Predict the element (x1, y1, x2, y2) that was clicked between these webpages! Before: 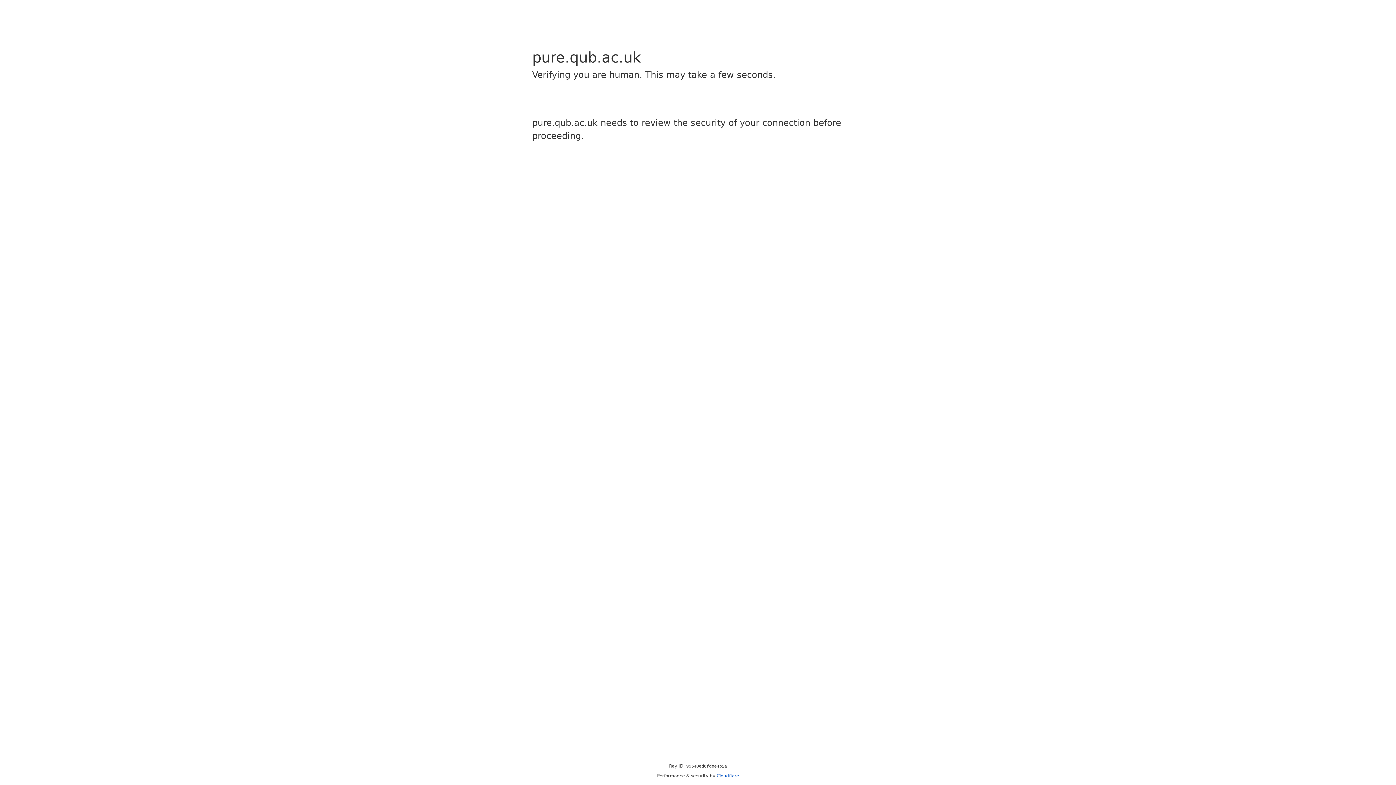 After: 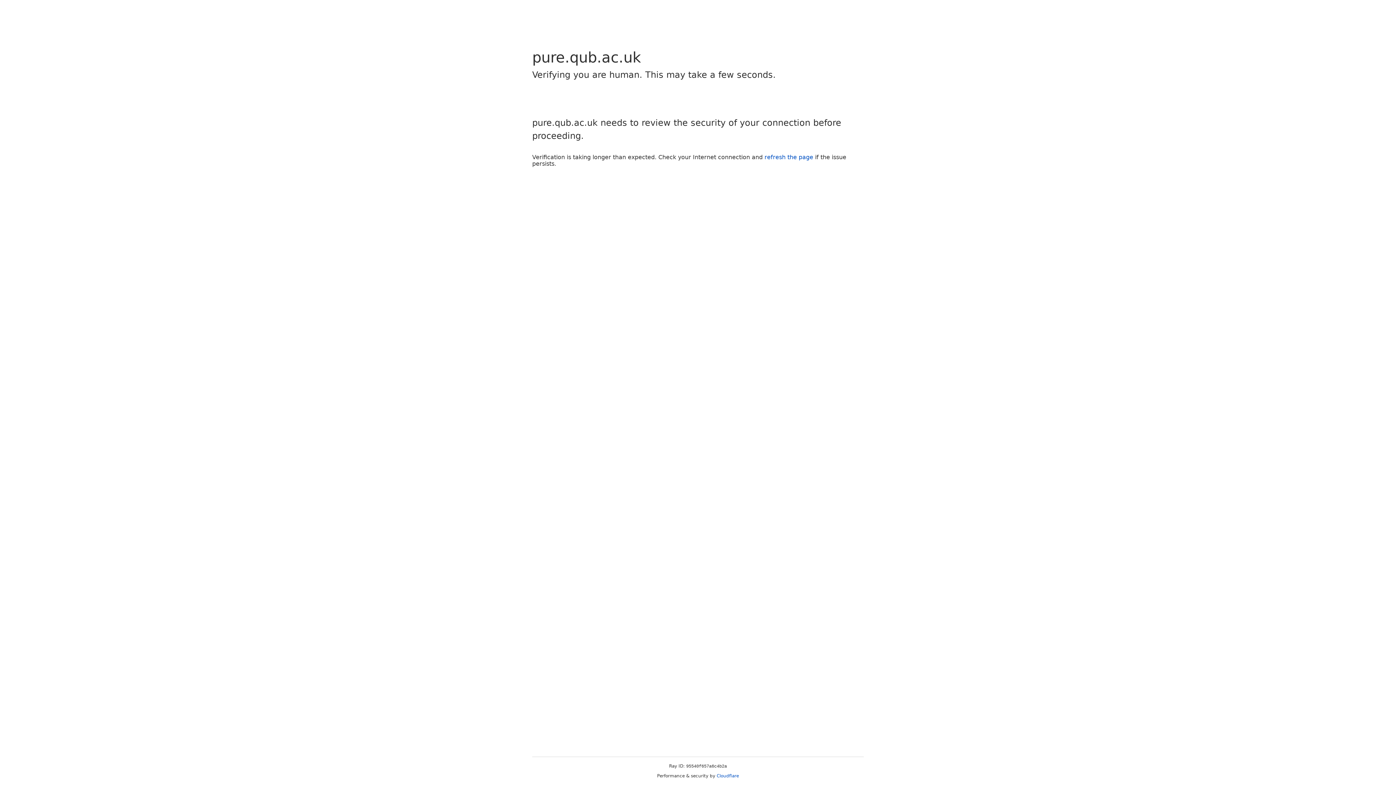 Action: bbox: (716, 773, 739, 778) label: Cloudflare